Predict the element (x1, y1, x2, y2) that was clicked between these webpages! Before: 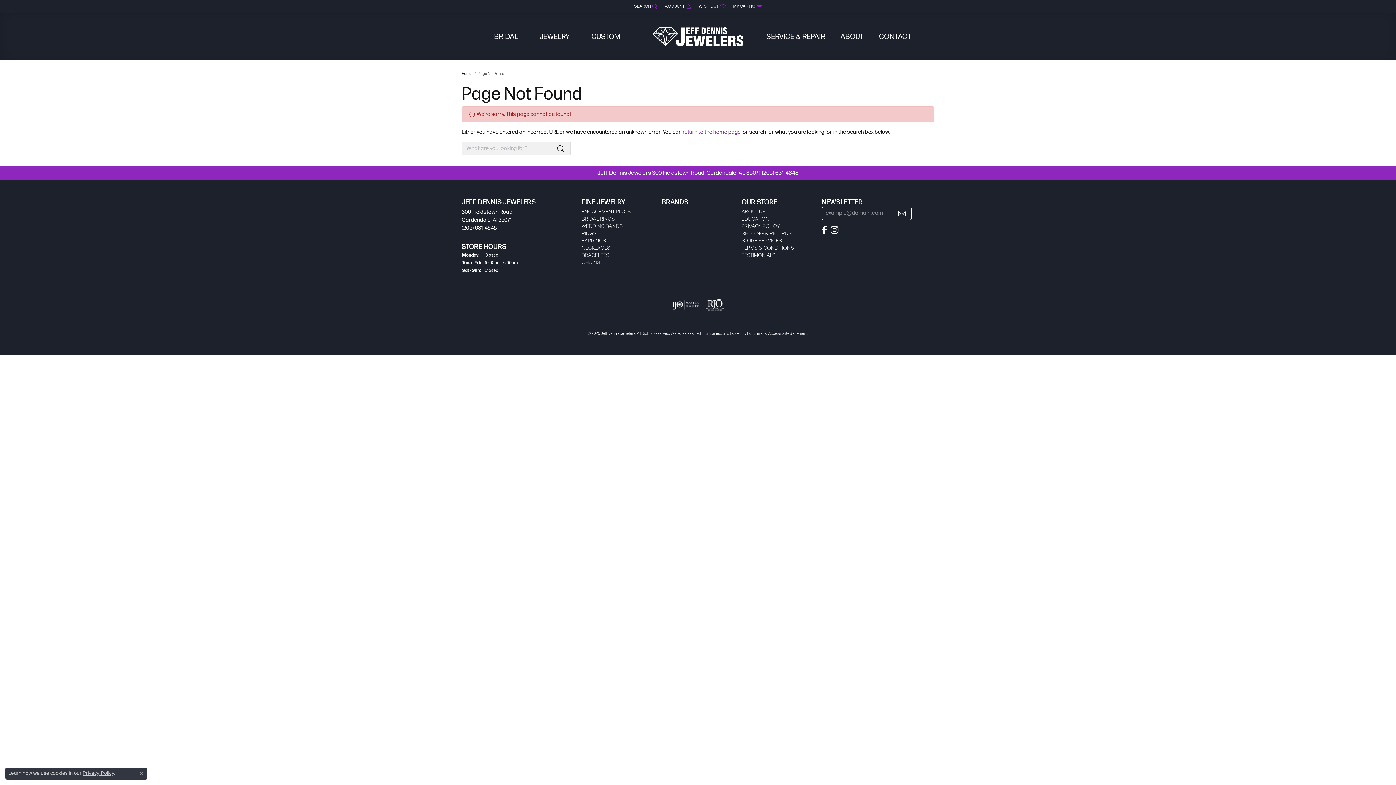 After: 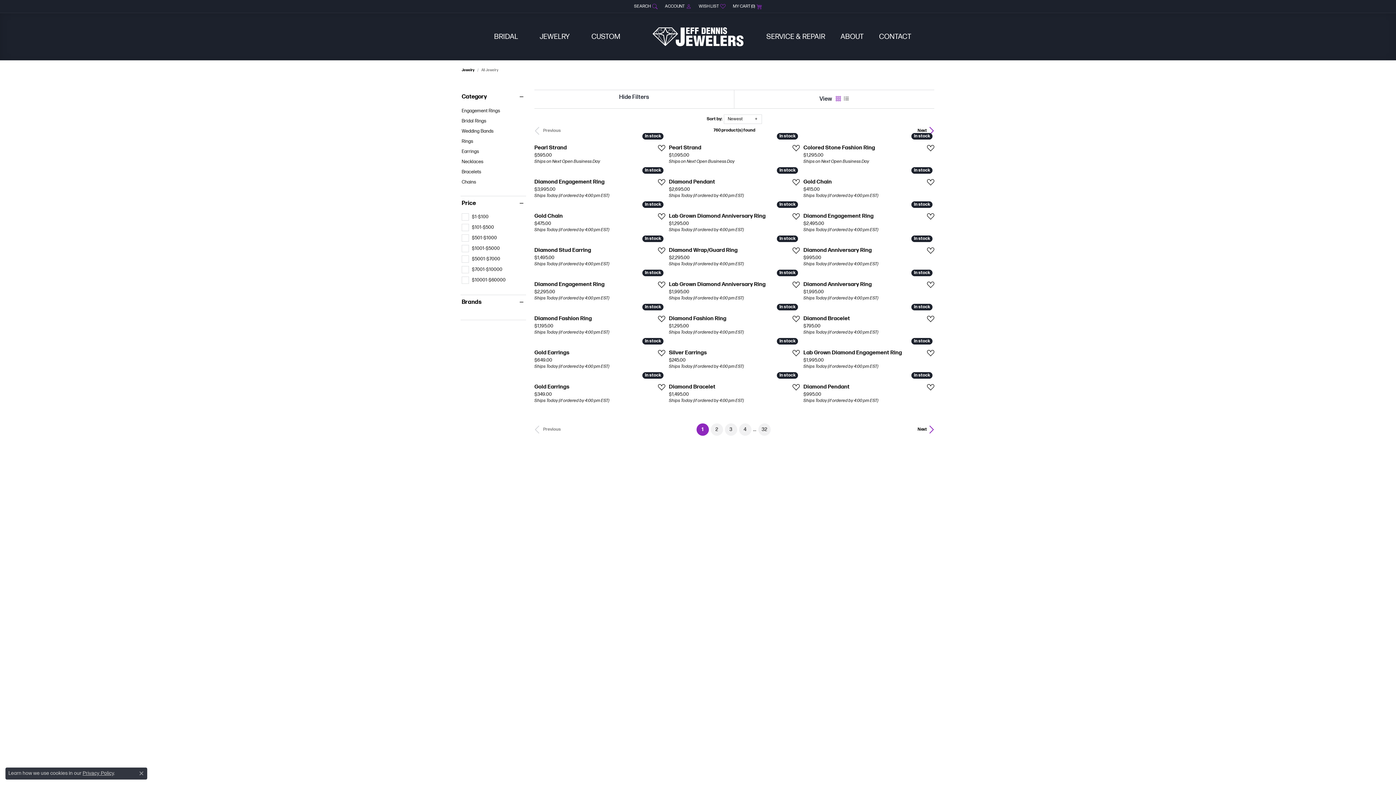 Action: bbox: (539, 13, 569, 60) label: JEWELRY